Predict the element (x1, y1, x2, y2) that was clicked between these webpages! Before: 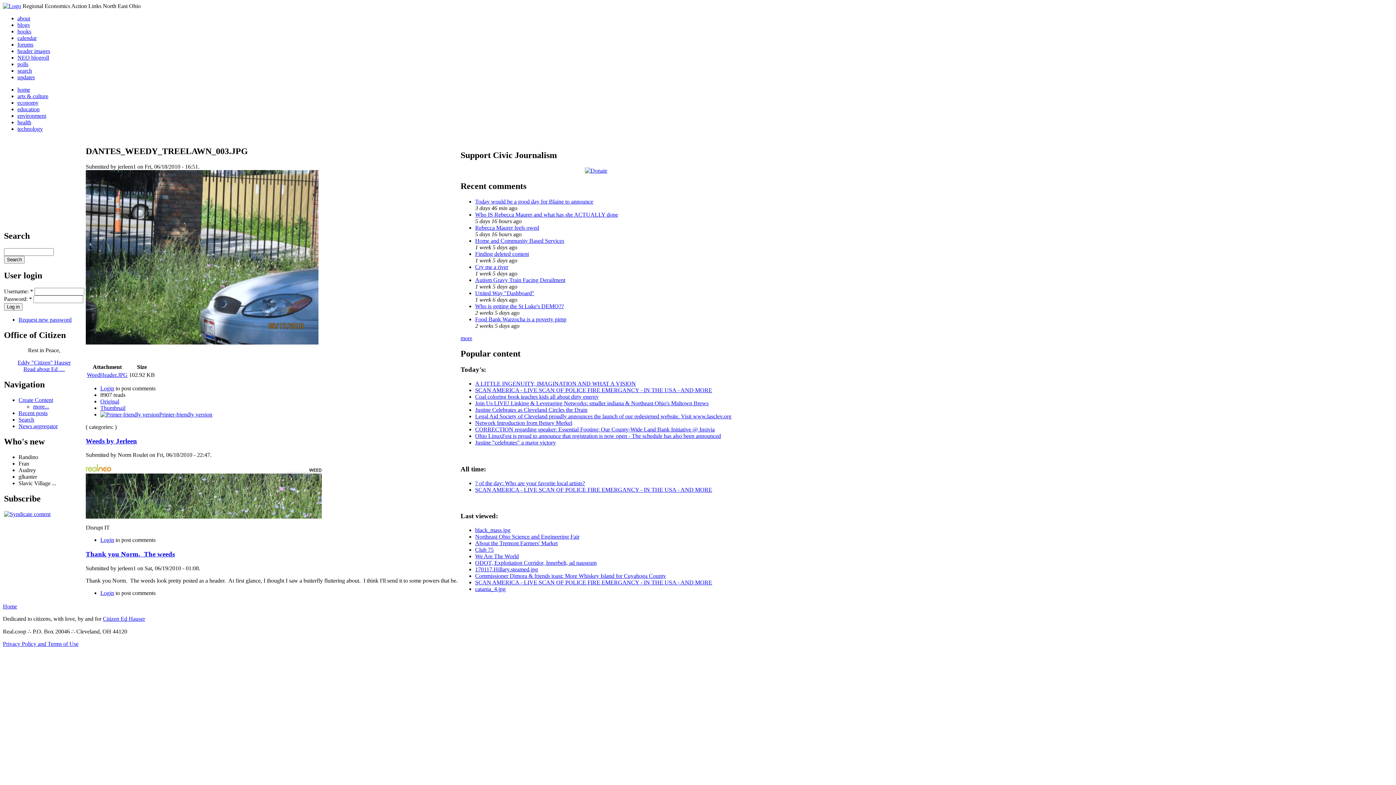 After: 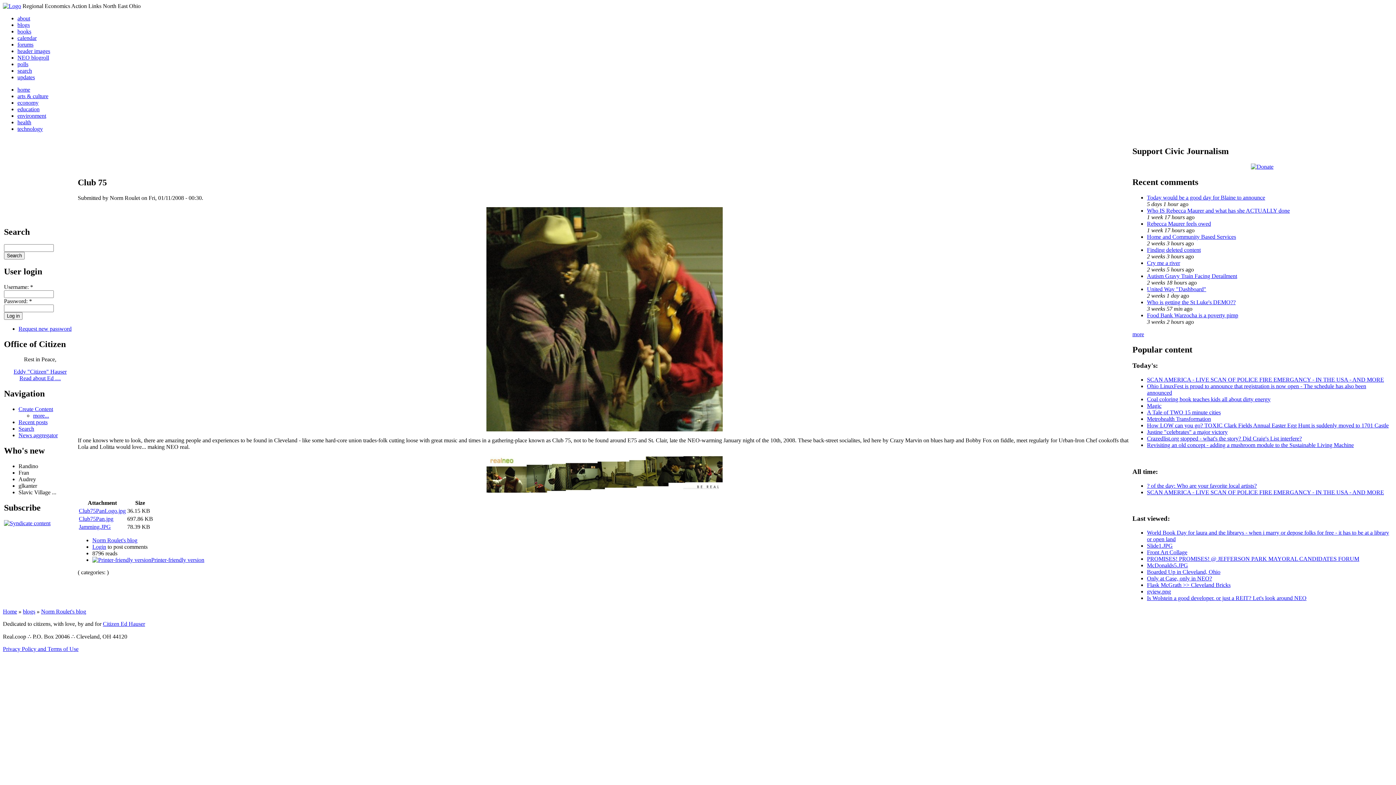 Action: label: Club 75 bbox: (475, 546, 493, 553)